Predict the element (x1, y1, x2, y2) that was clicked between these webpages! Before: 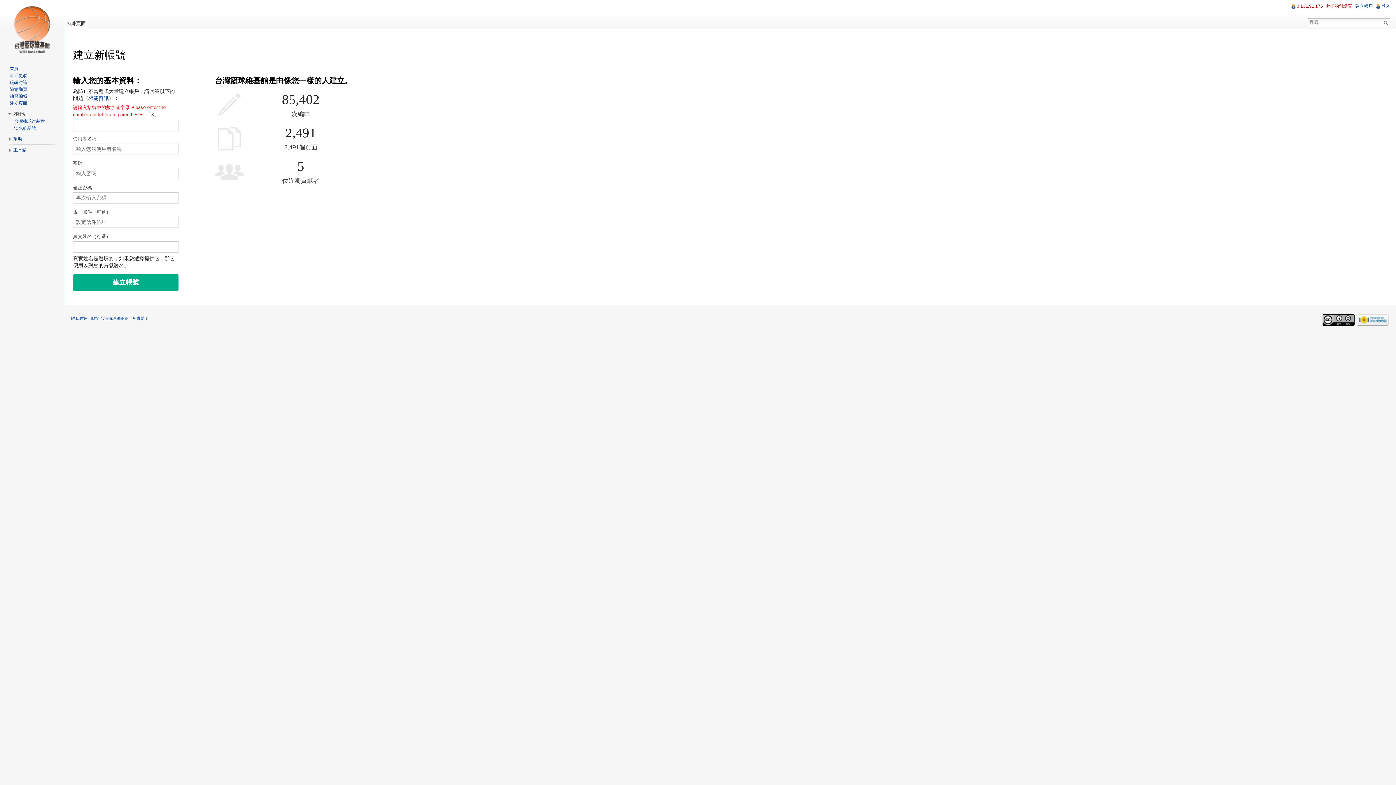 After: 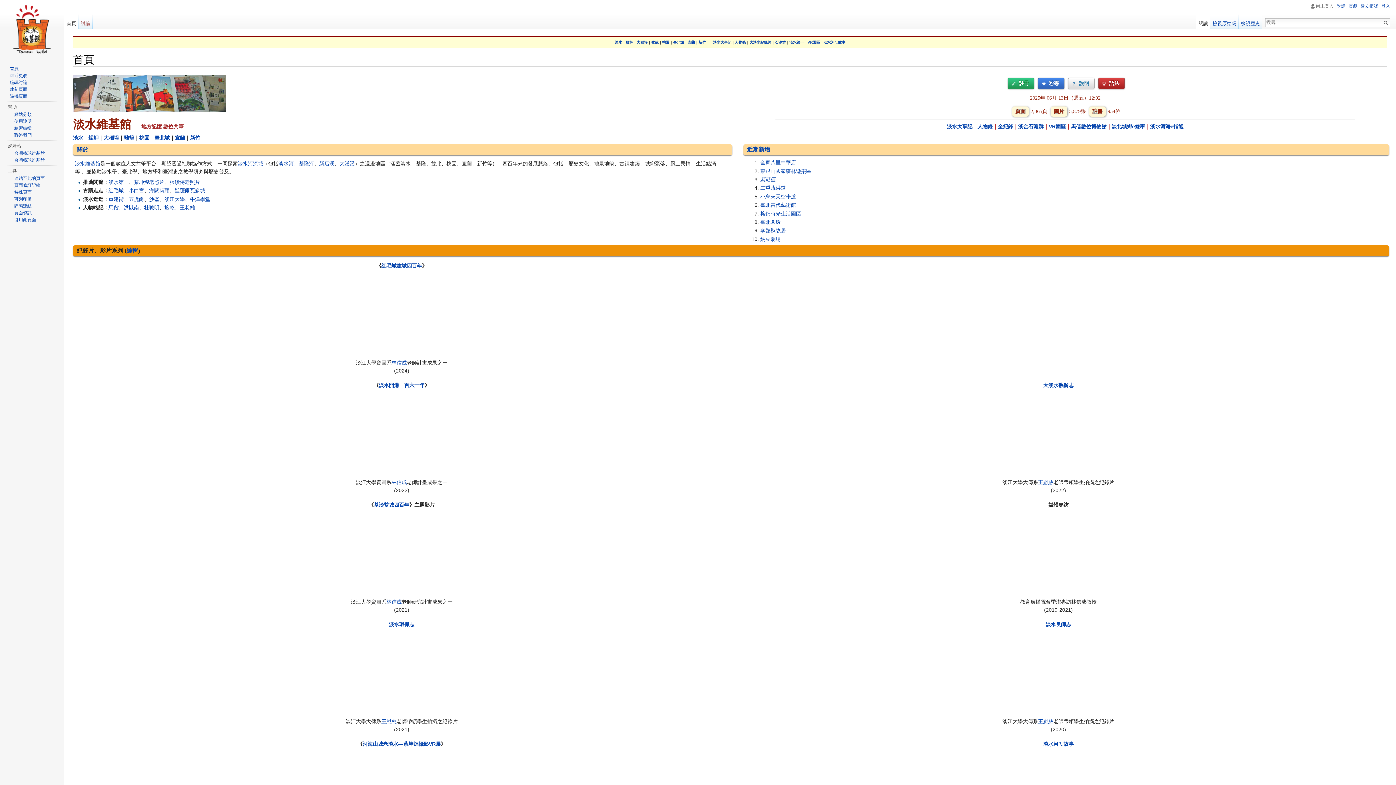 Action: bbox: (14, 125, 36, 130) label: 淡水維基館